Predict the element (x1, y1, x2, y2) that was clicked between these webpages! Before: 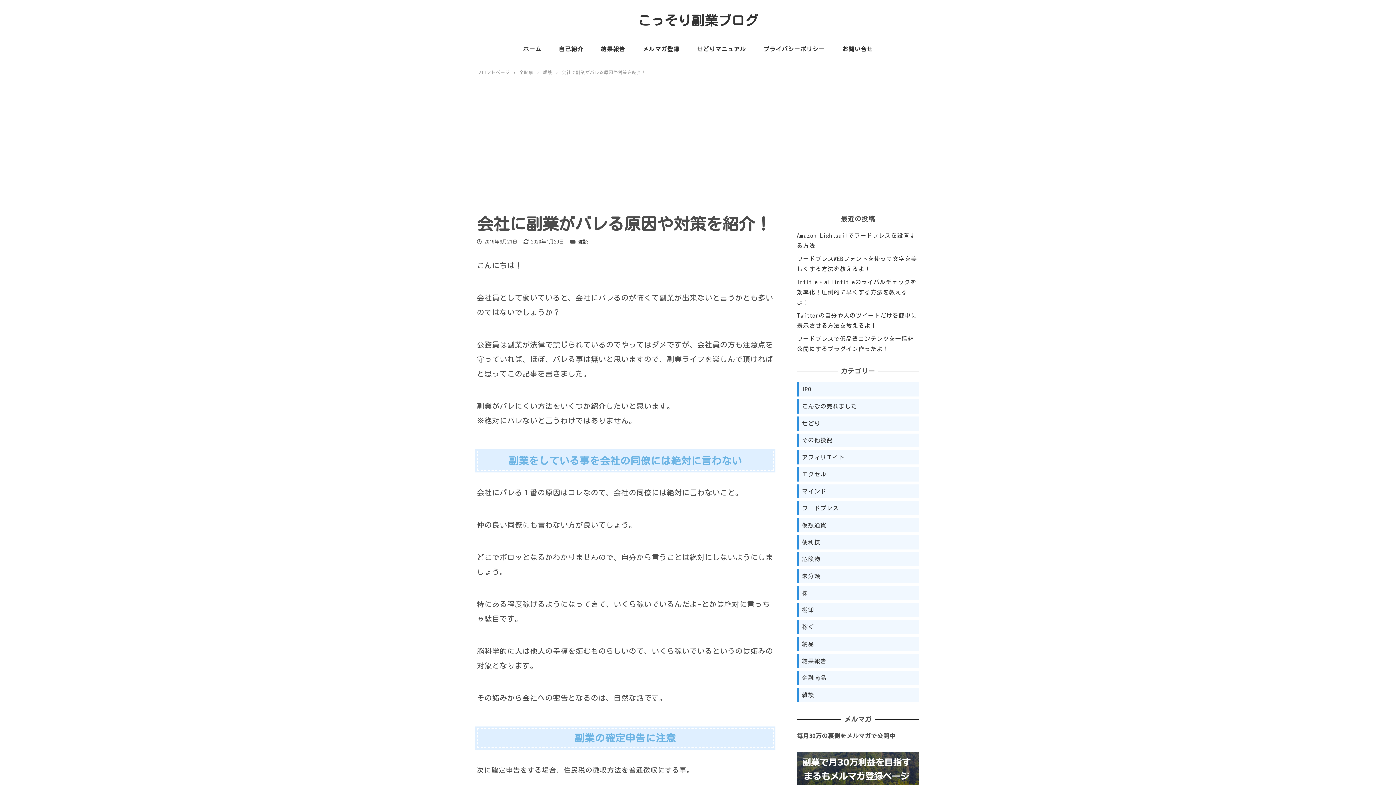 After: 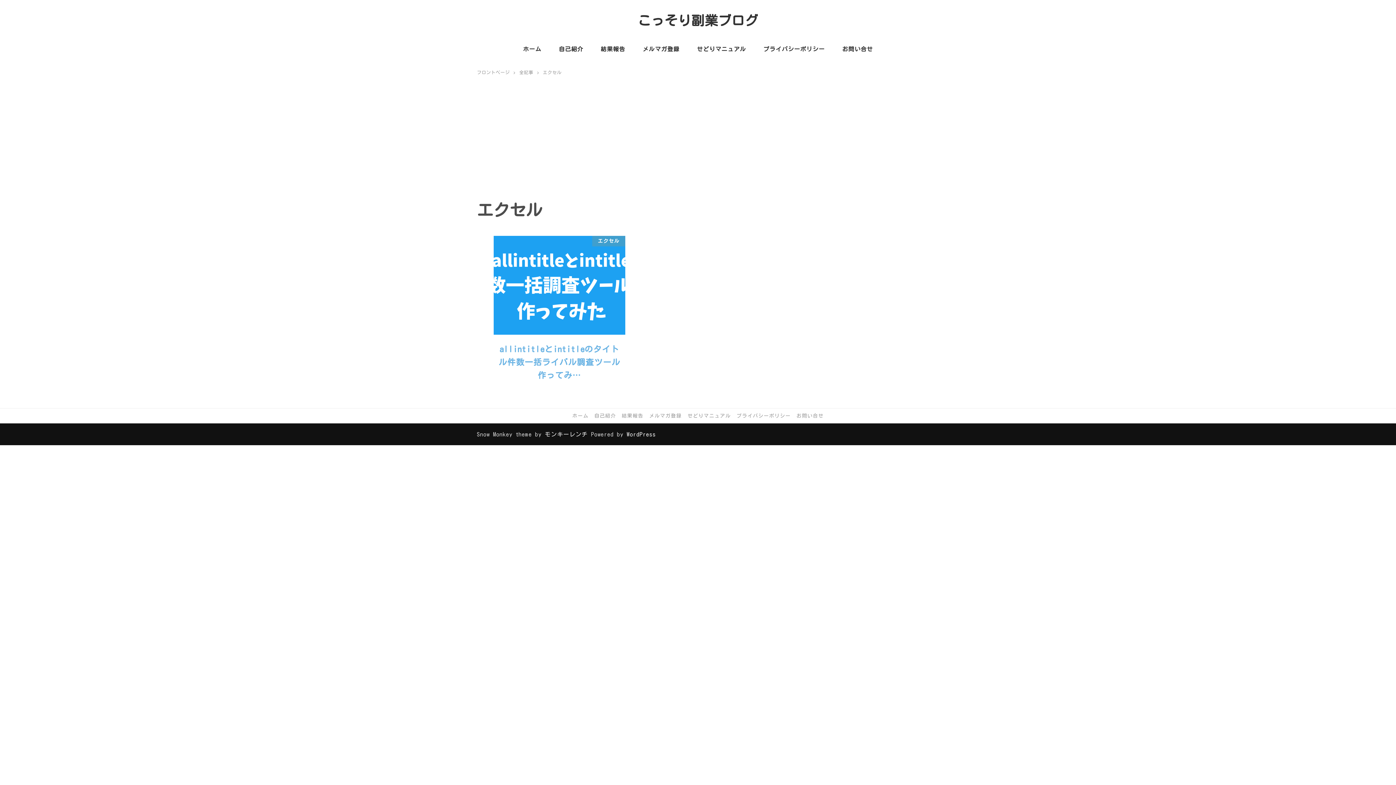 Action: bbox: (802, 471, 826, 477) label: エクセル